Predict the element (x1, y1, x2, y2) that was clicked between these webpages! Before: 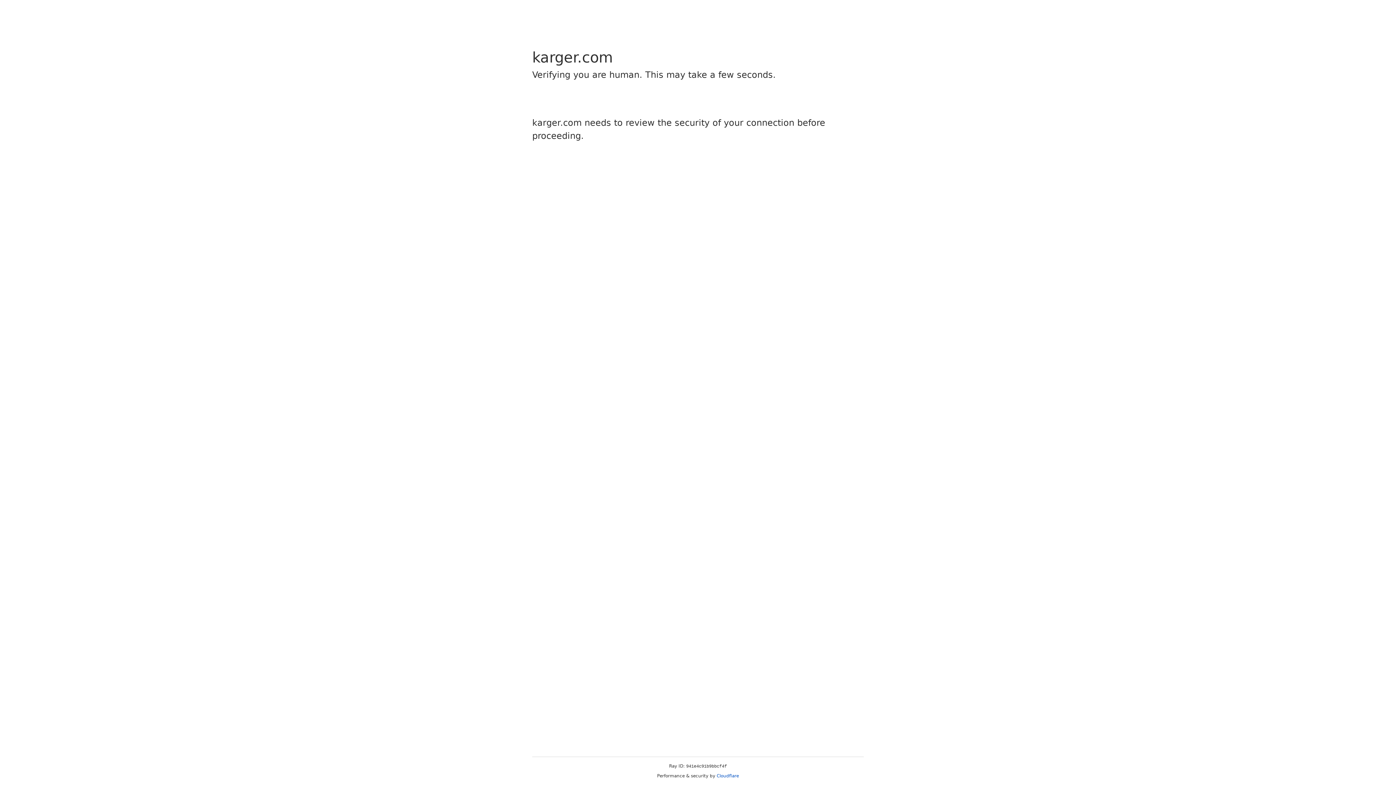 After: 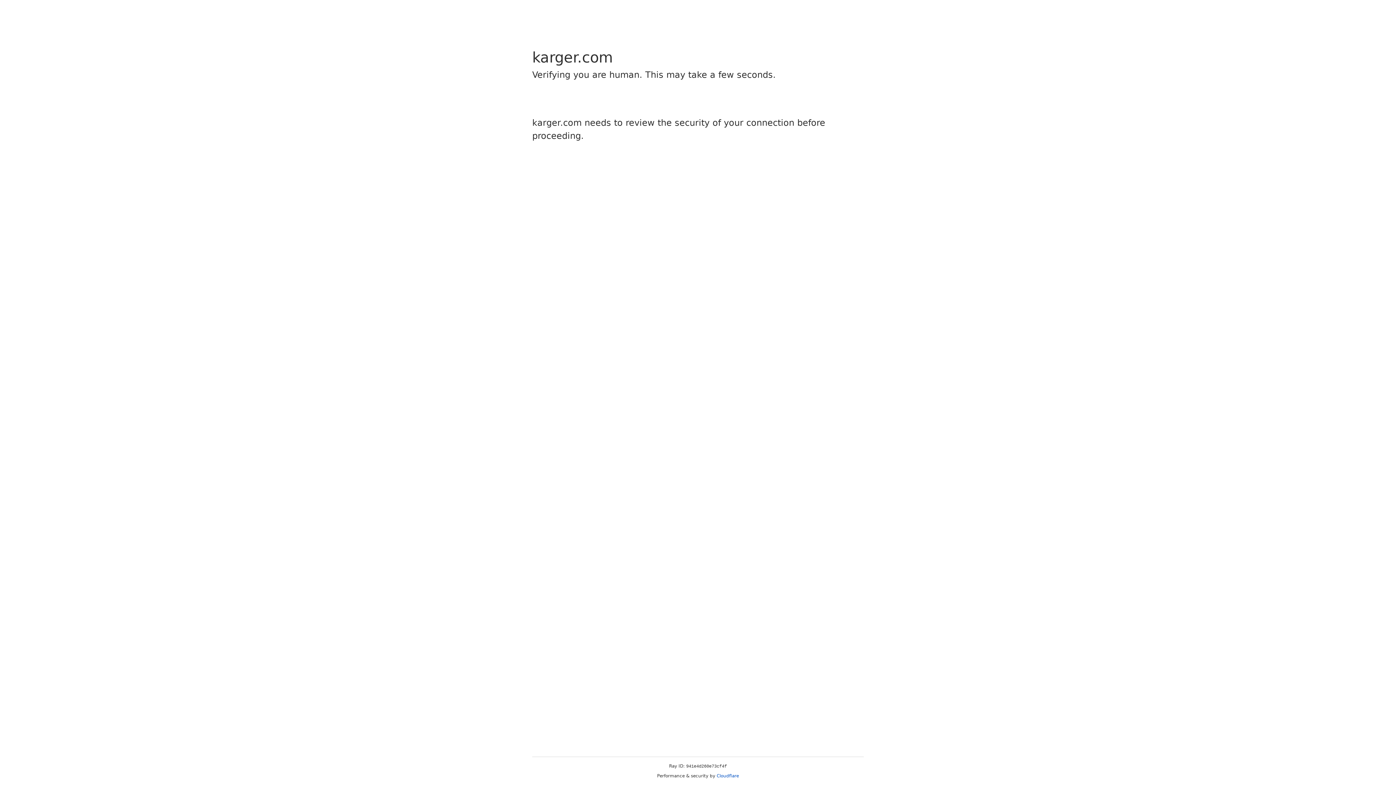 Action: bbox: (716, 773, 739, 778) label: Cloudflare